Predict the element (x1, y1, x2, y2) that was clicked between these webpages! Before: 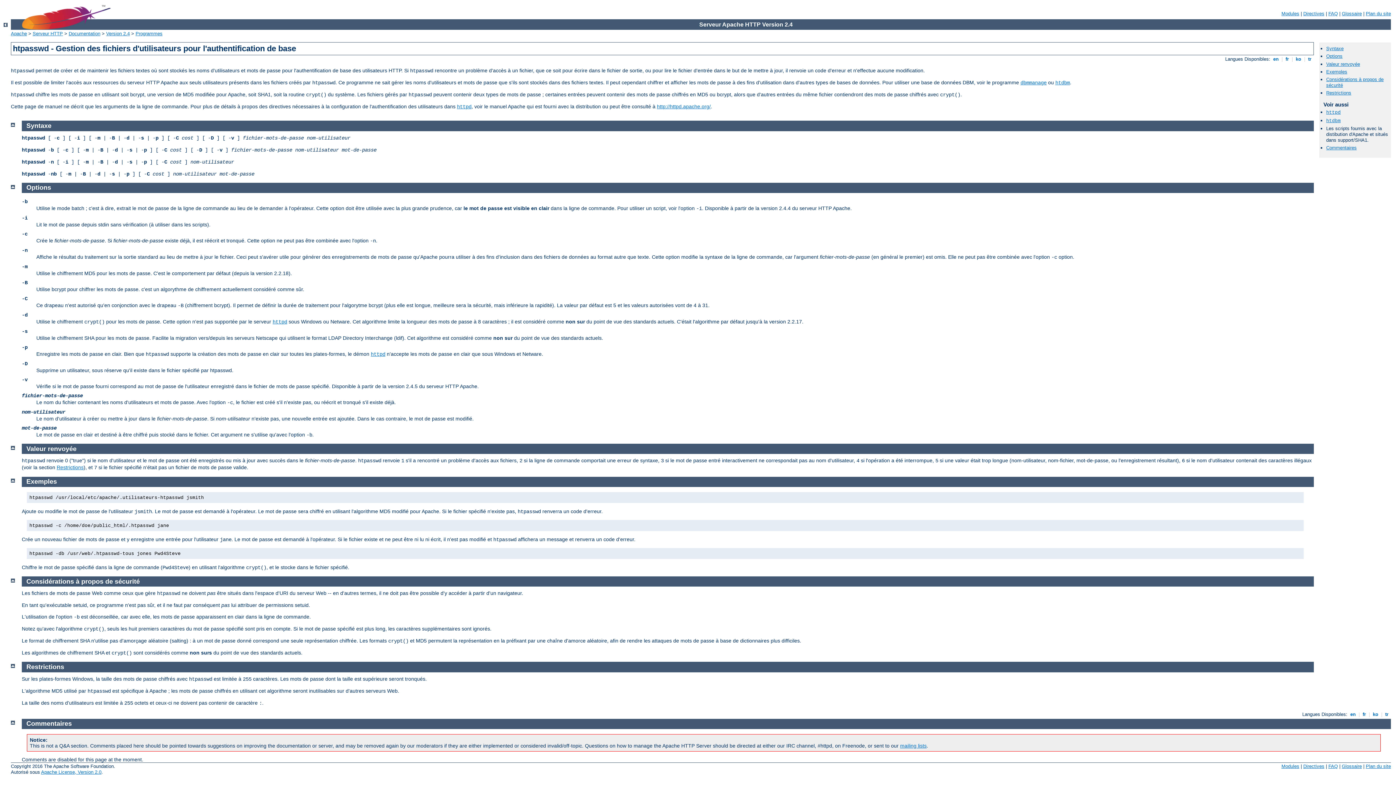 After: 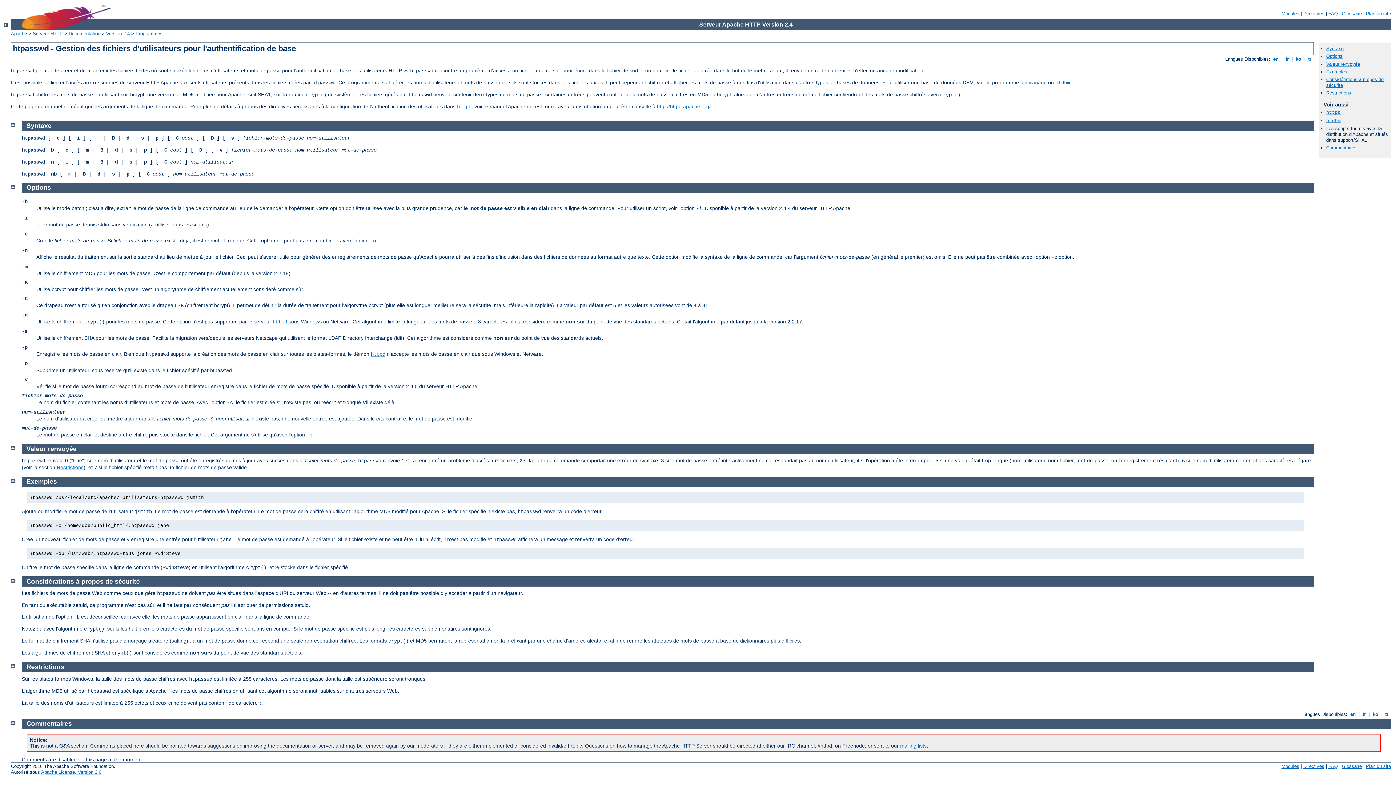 Action: bbox: (26, 445, 76, 452) label: Valeur renvoyée